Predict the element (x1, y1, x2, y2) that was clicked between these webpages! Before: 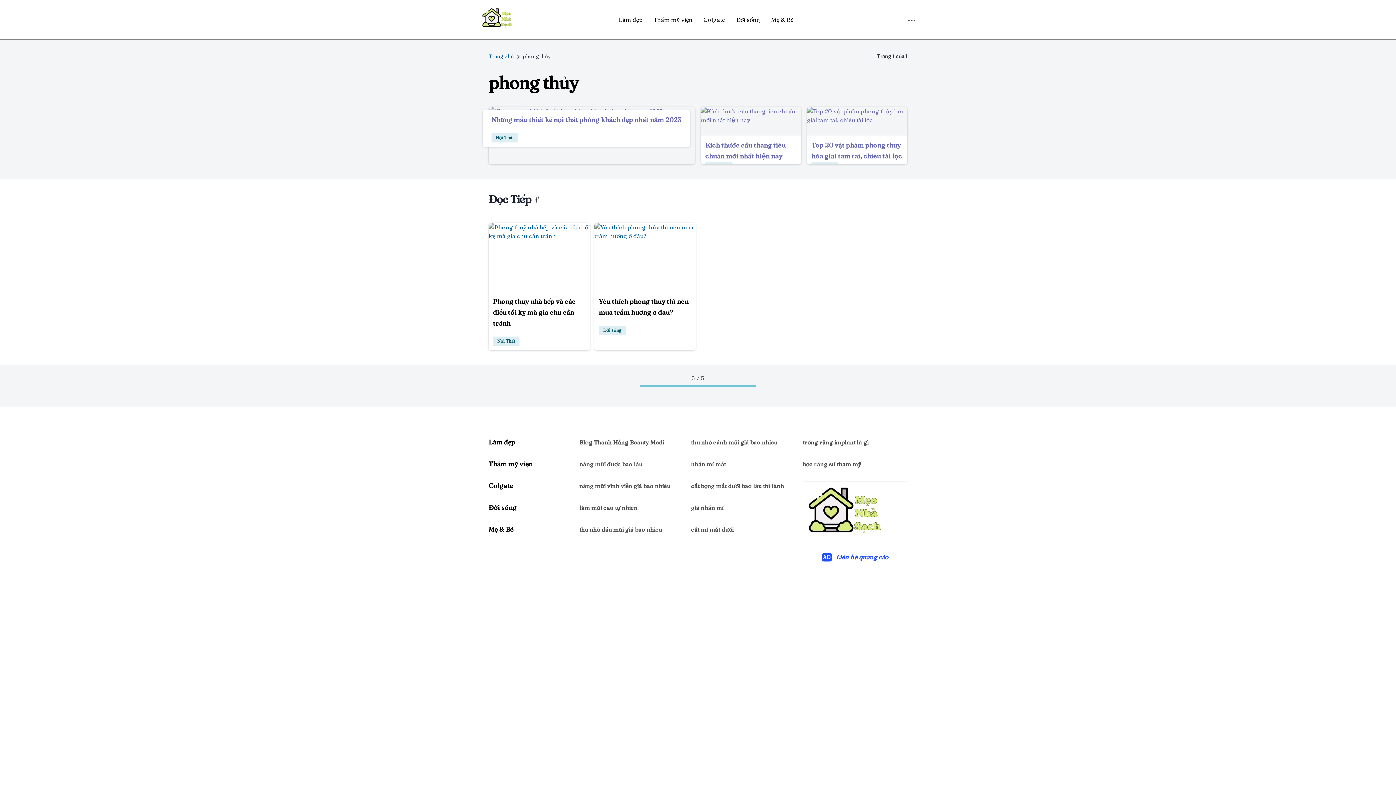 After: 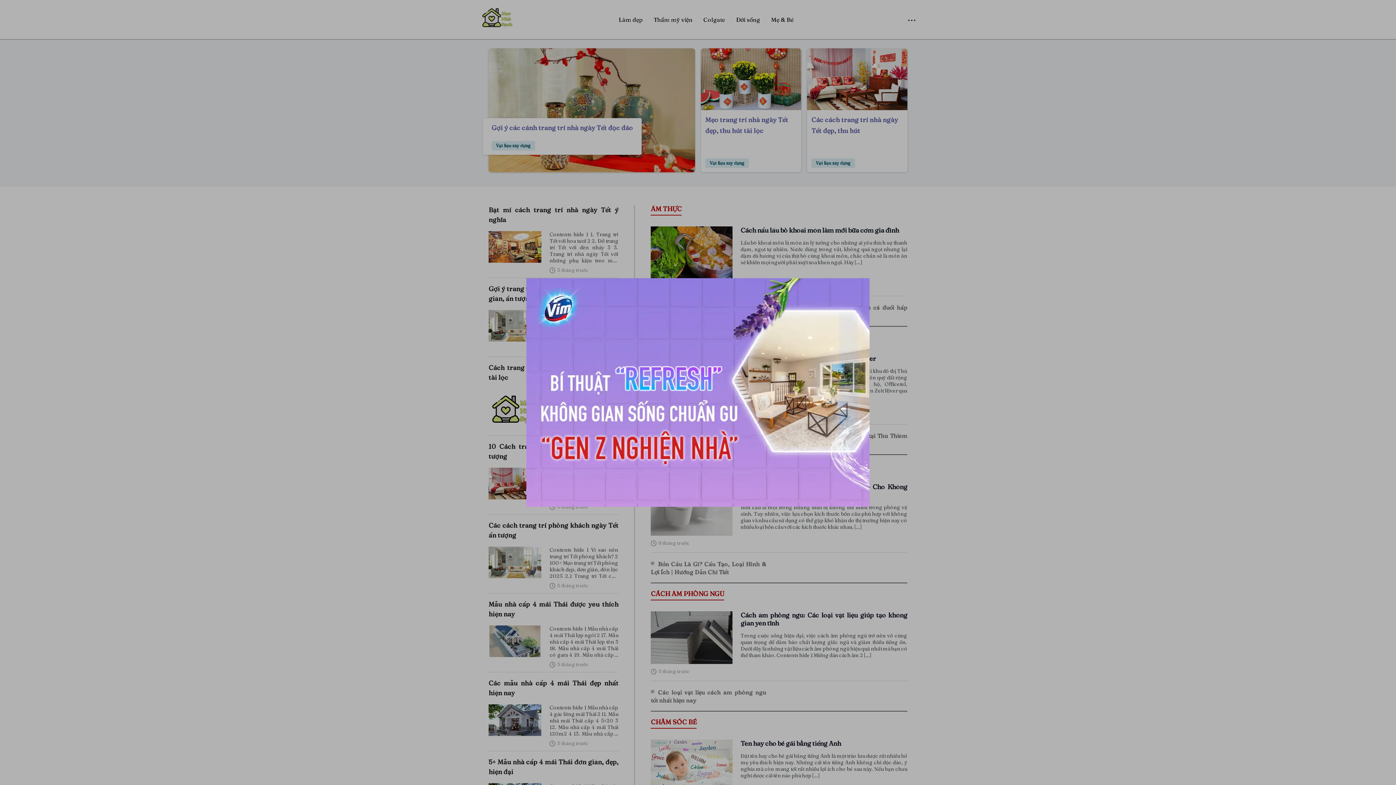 Action: bbox: (480, 2, 516, 9)